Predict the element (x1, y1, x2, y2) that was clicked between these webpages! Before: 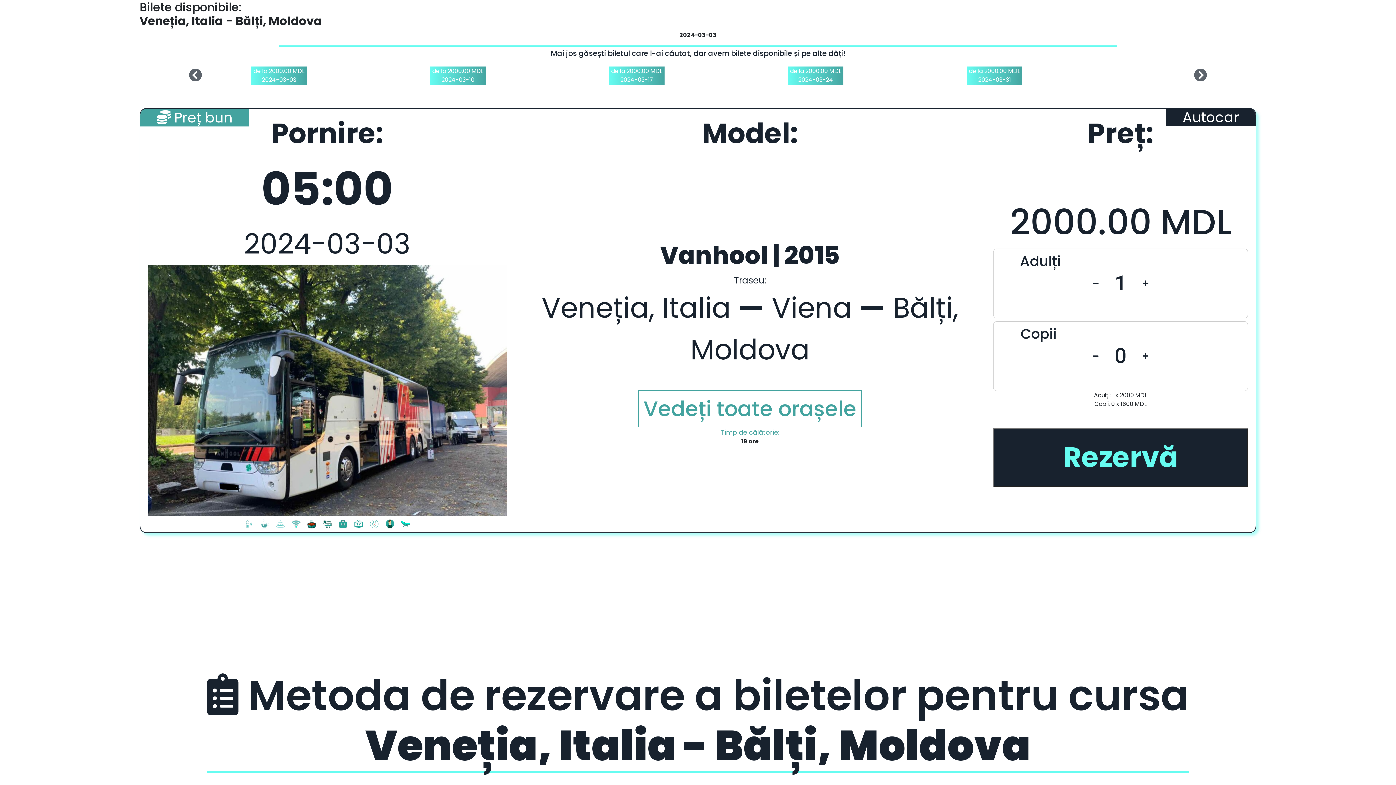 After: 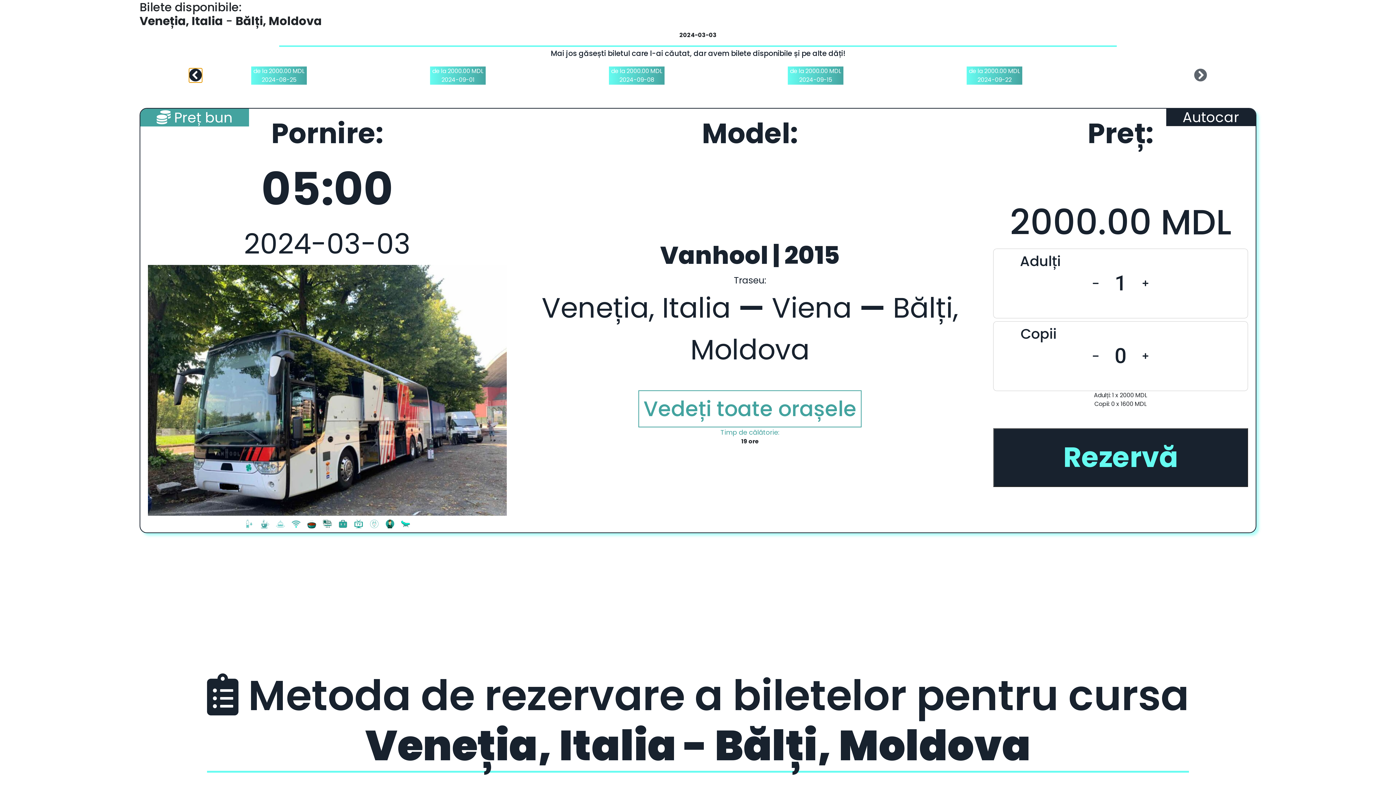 Action: bbox: (188, 68, 202, 82)